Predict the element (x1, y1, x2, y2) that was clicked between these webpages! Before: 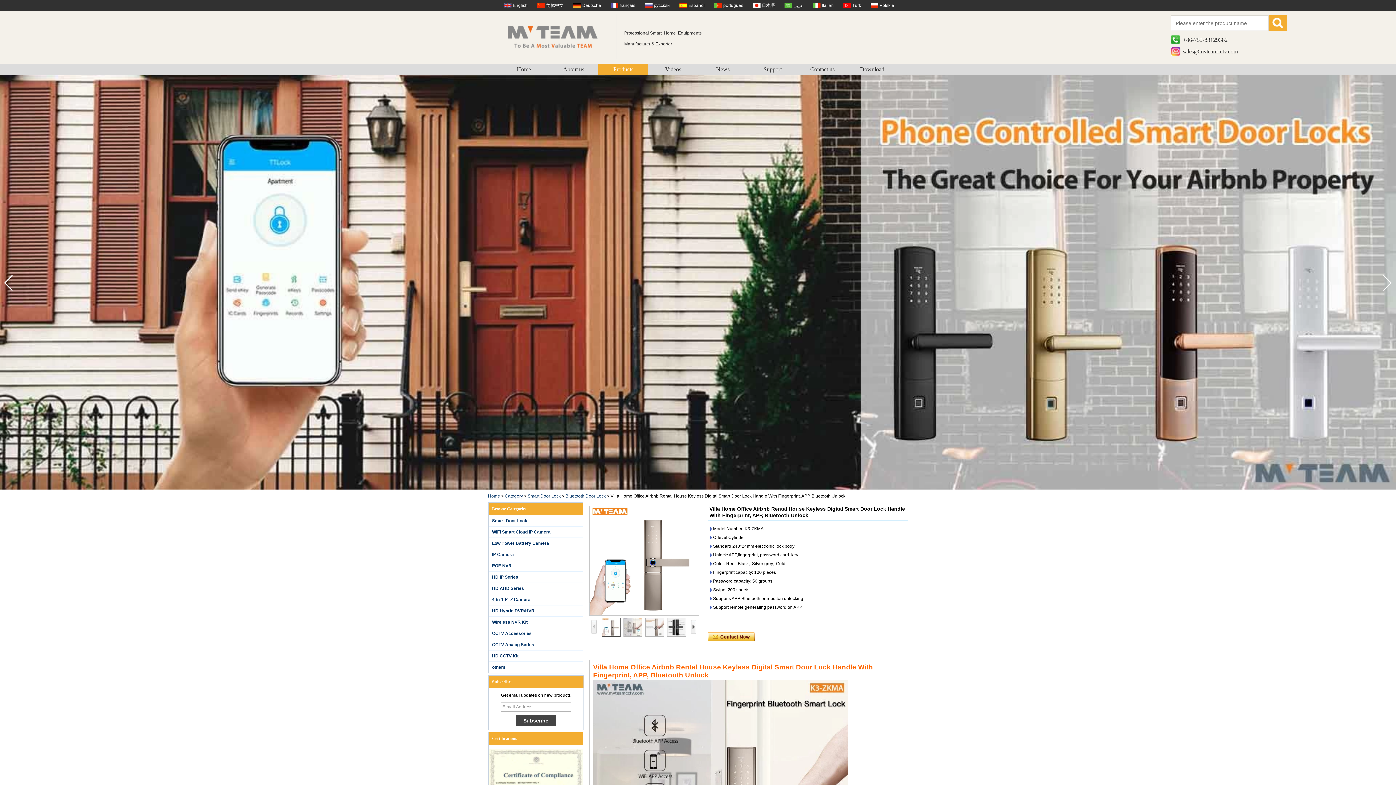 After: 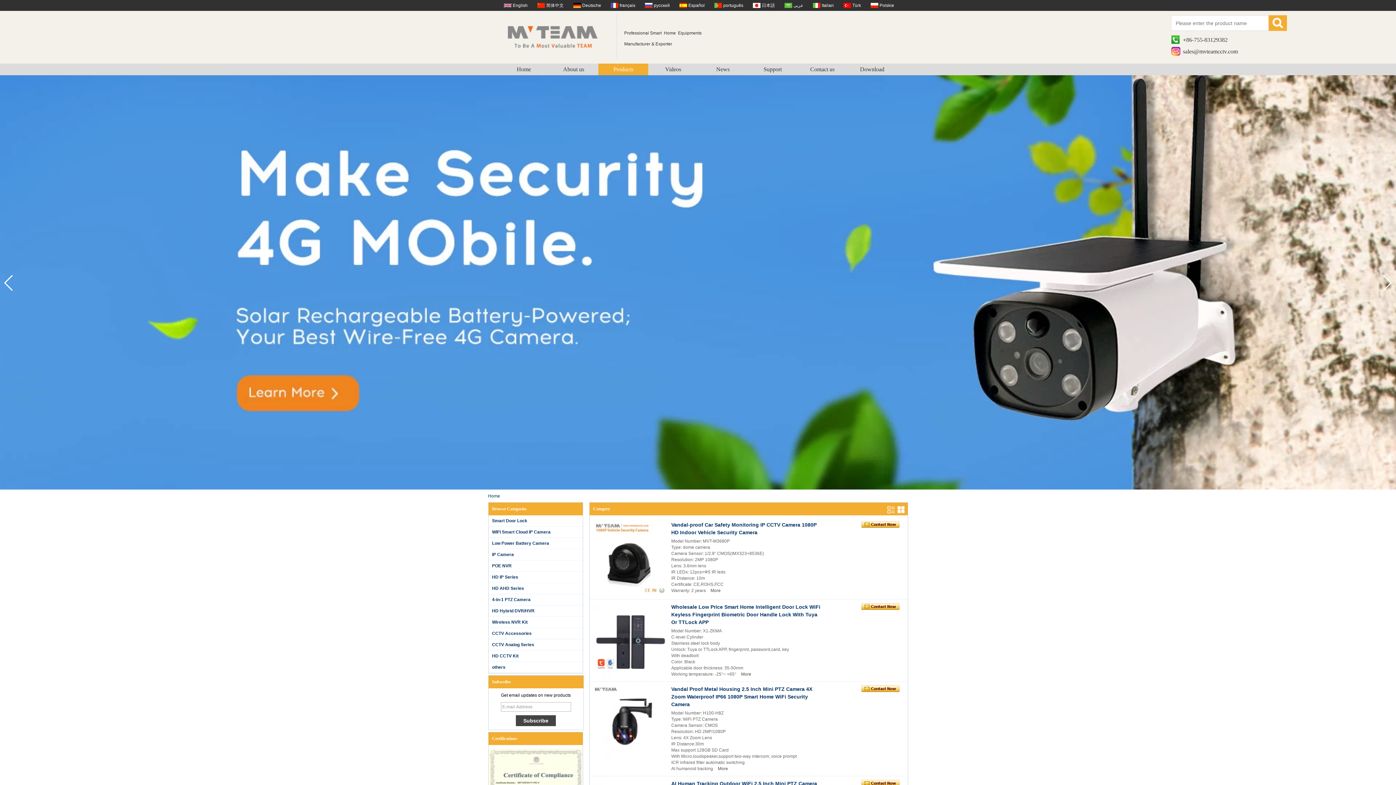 Action: bbox: (598, 66, 648, 72) label: Products